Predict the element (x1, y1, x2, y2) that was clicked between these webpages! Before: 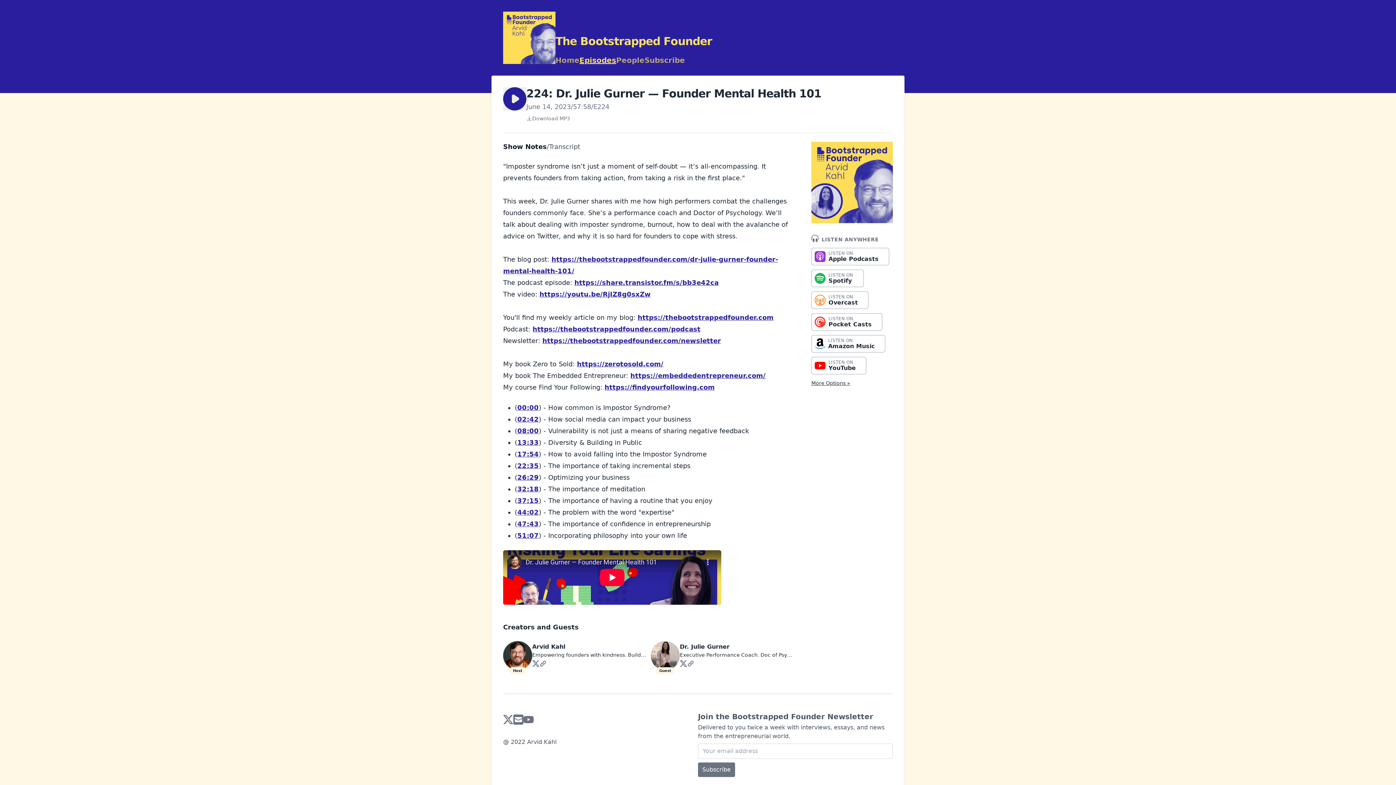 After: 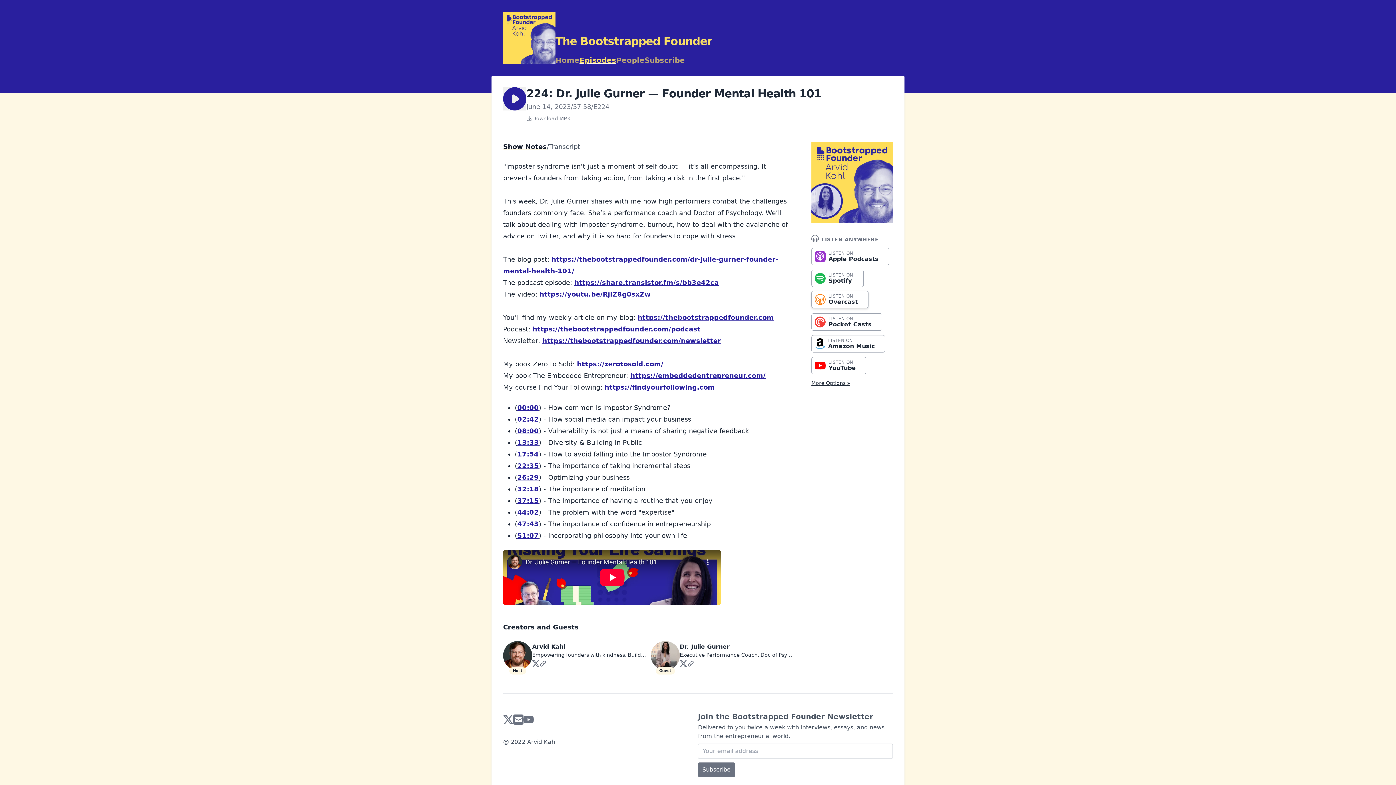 Action: bbox: (811, 291, 868, 309) label: LISTEN ON
Overcast